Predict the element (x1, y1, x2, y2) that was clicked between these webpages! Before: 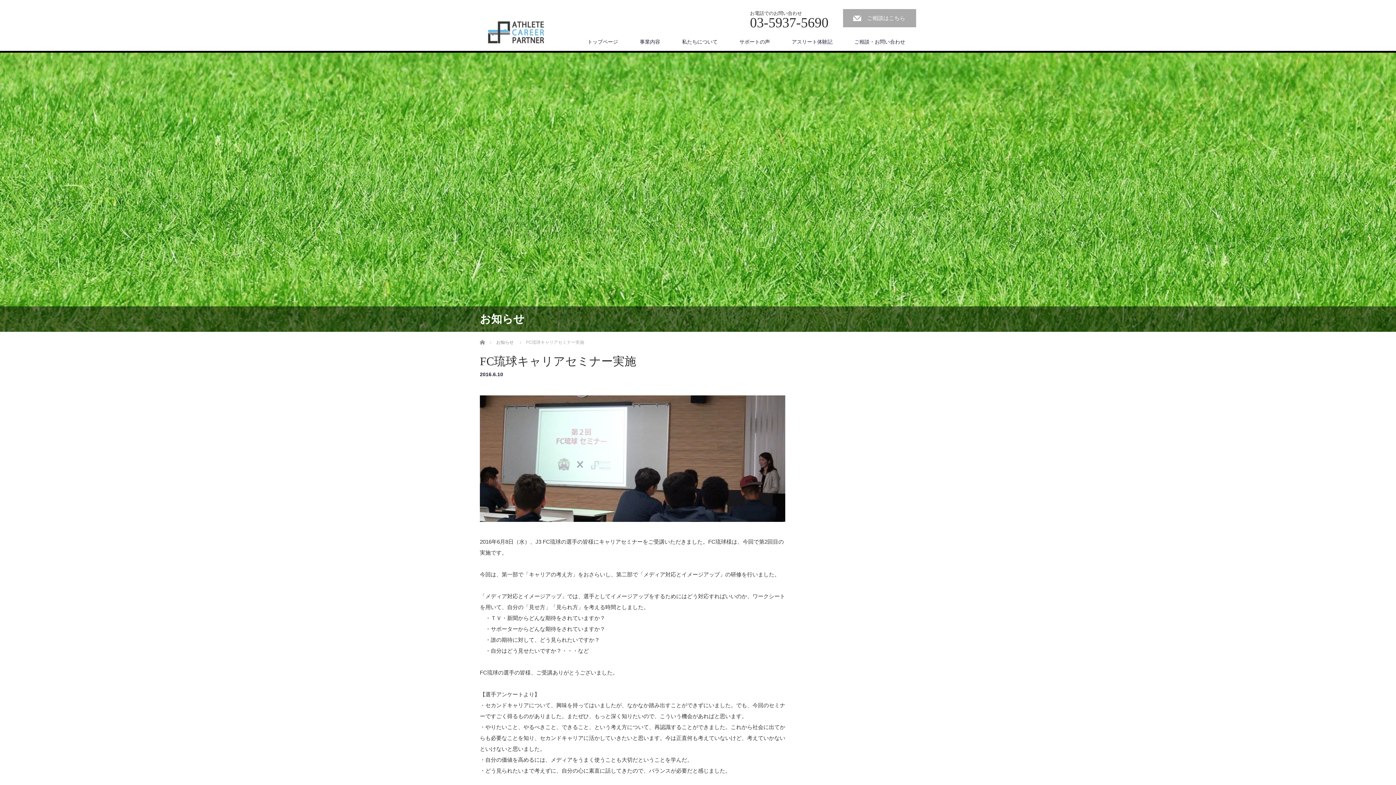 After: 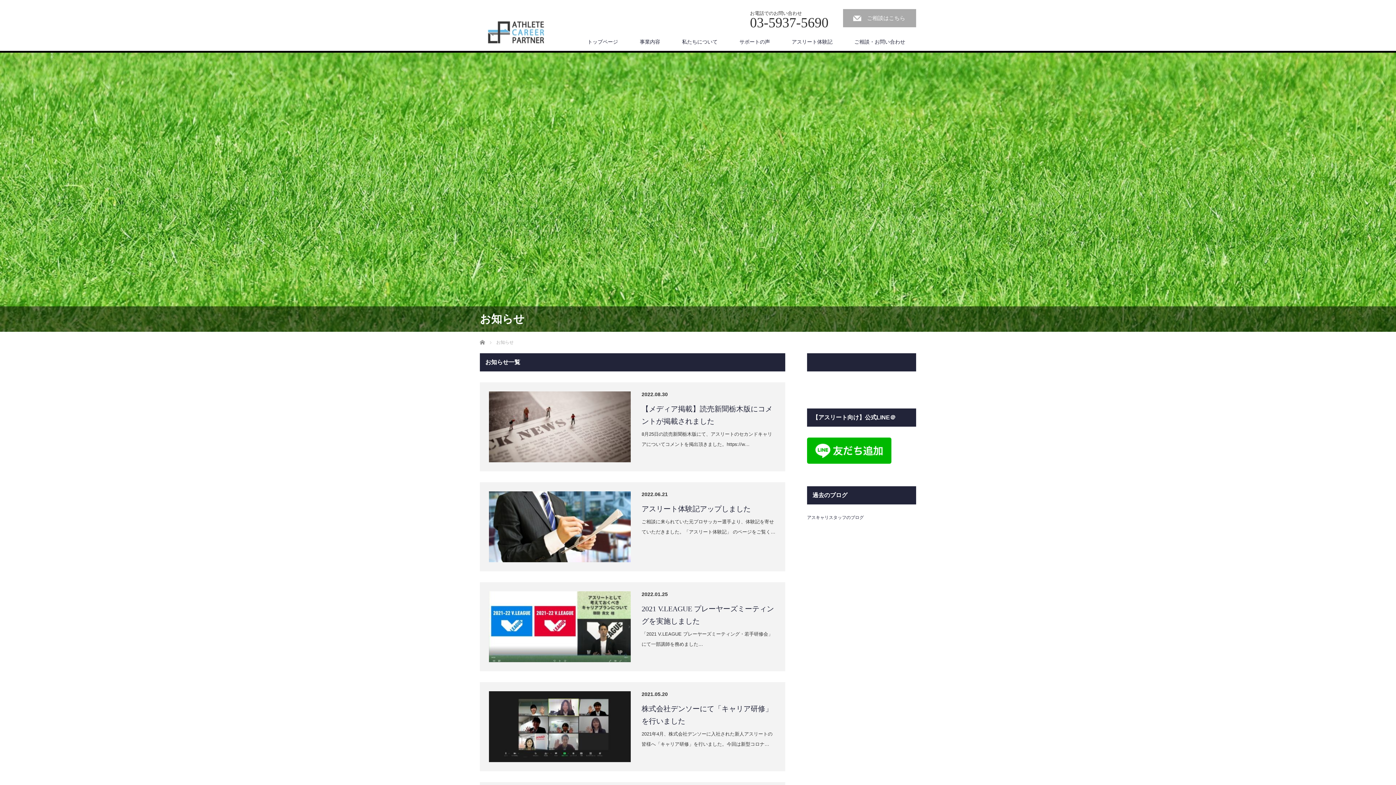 Action: label: お知らせ bbox: (496, 340, 513, 345)